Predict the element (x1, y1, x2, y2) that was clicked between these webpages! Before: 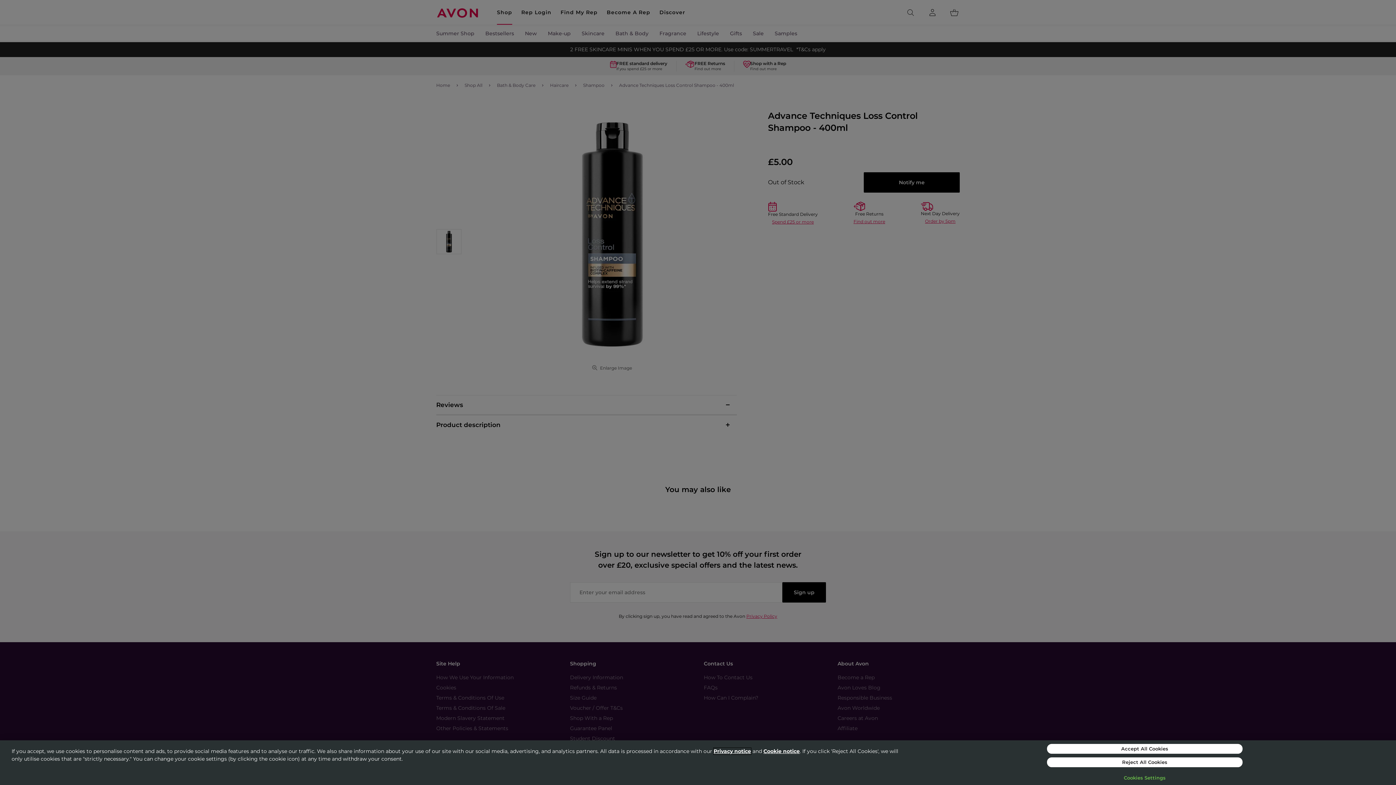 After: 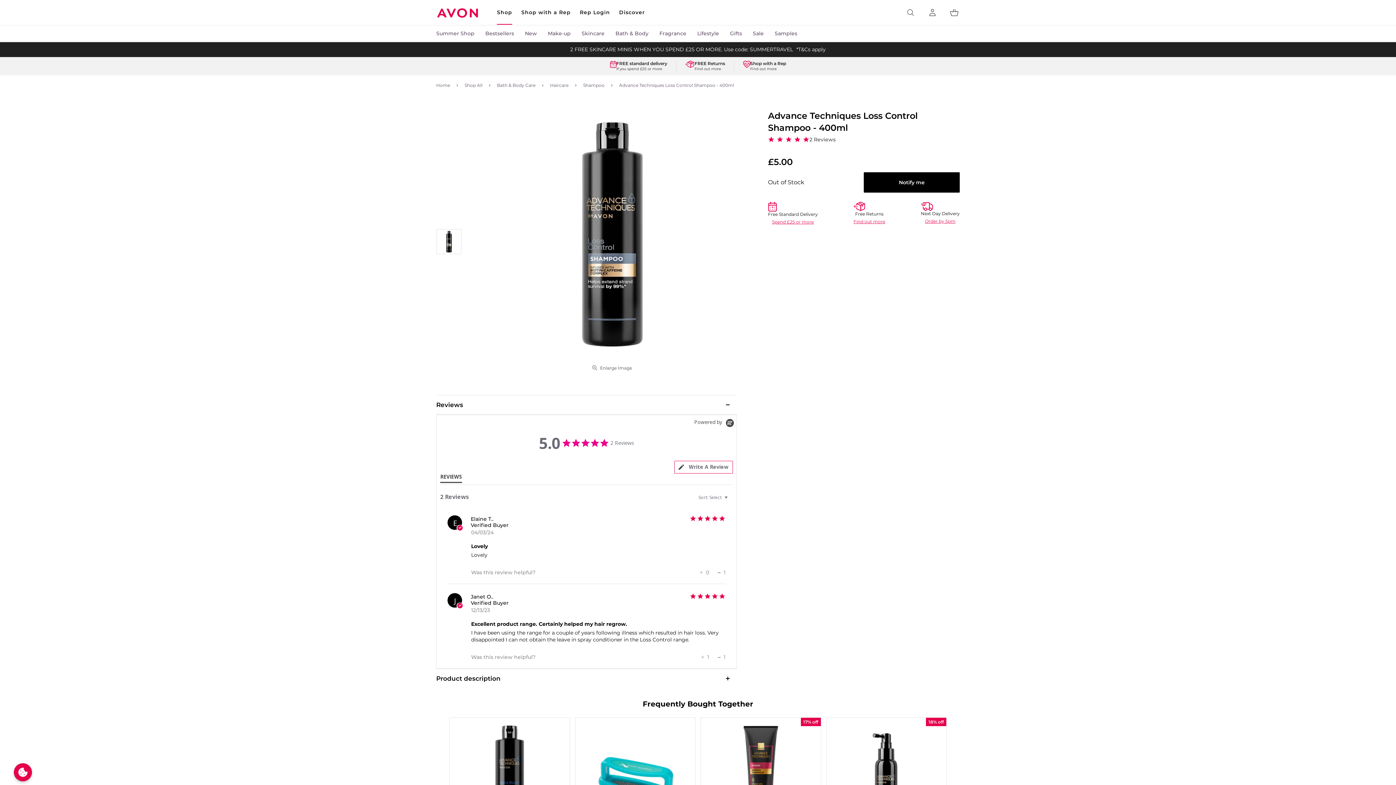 Action: label: Accept All Cookies bbox: (1047, 744, 1242, 754)